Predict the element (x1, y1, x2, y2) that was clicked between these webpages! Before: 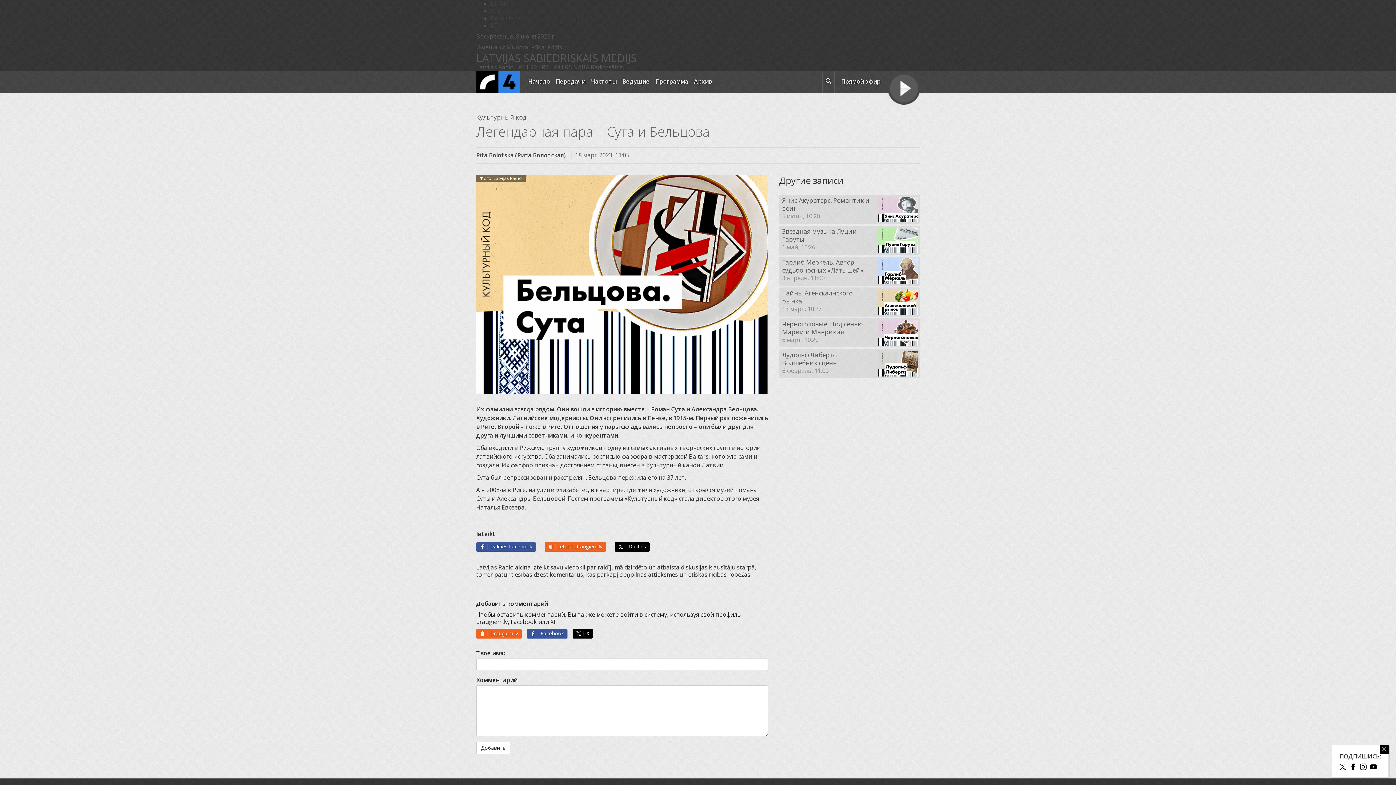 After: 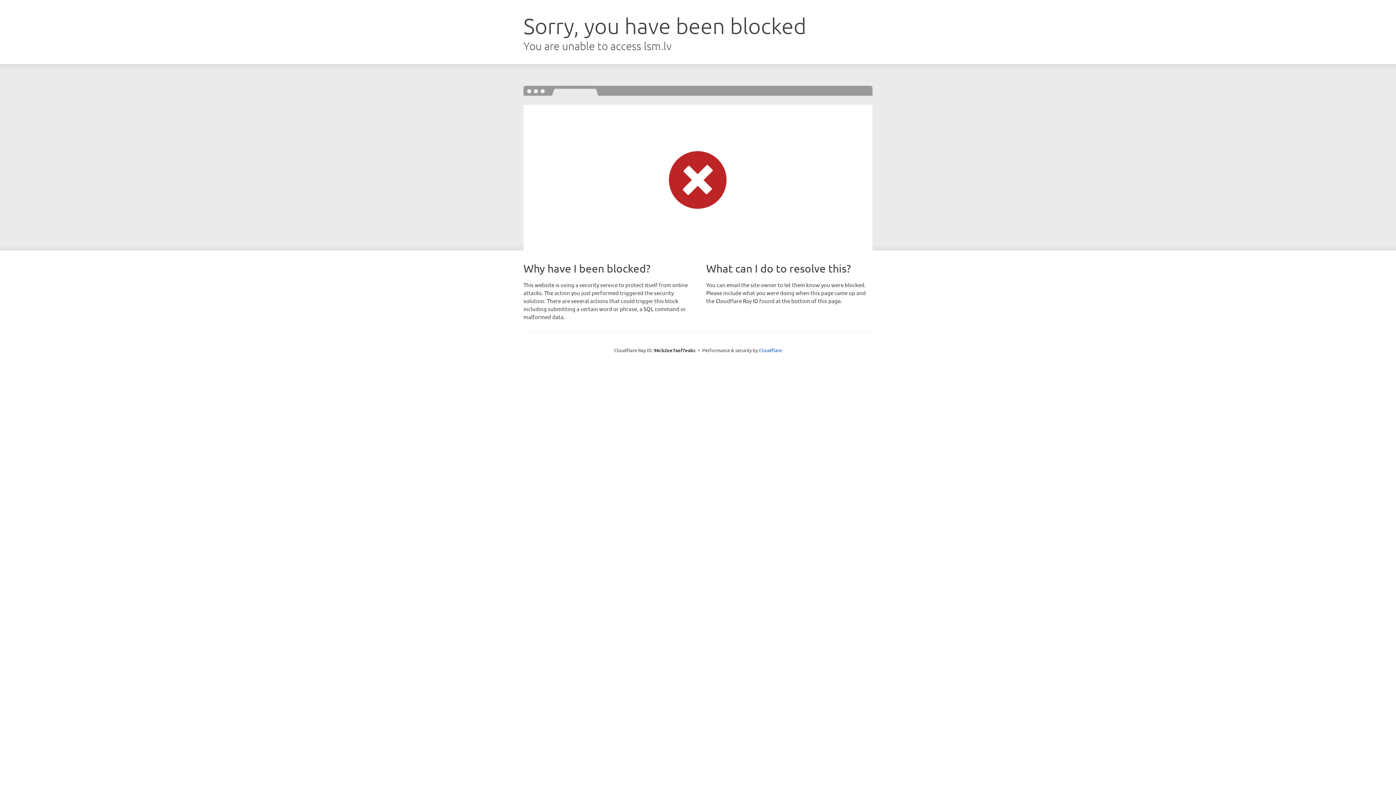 Action: bbox: (490, 21, 501, 29) label: LTV